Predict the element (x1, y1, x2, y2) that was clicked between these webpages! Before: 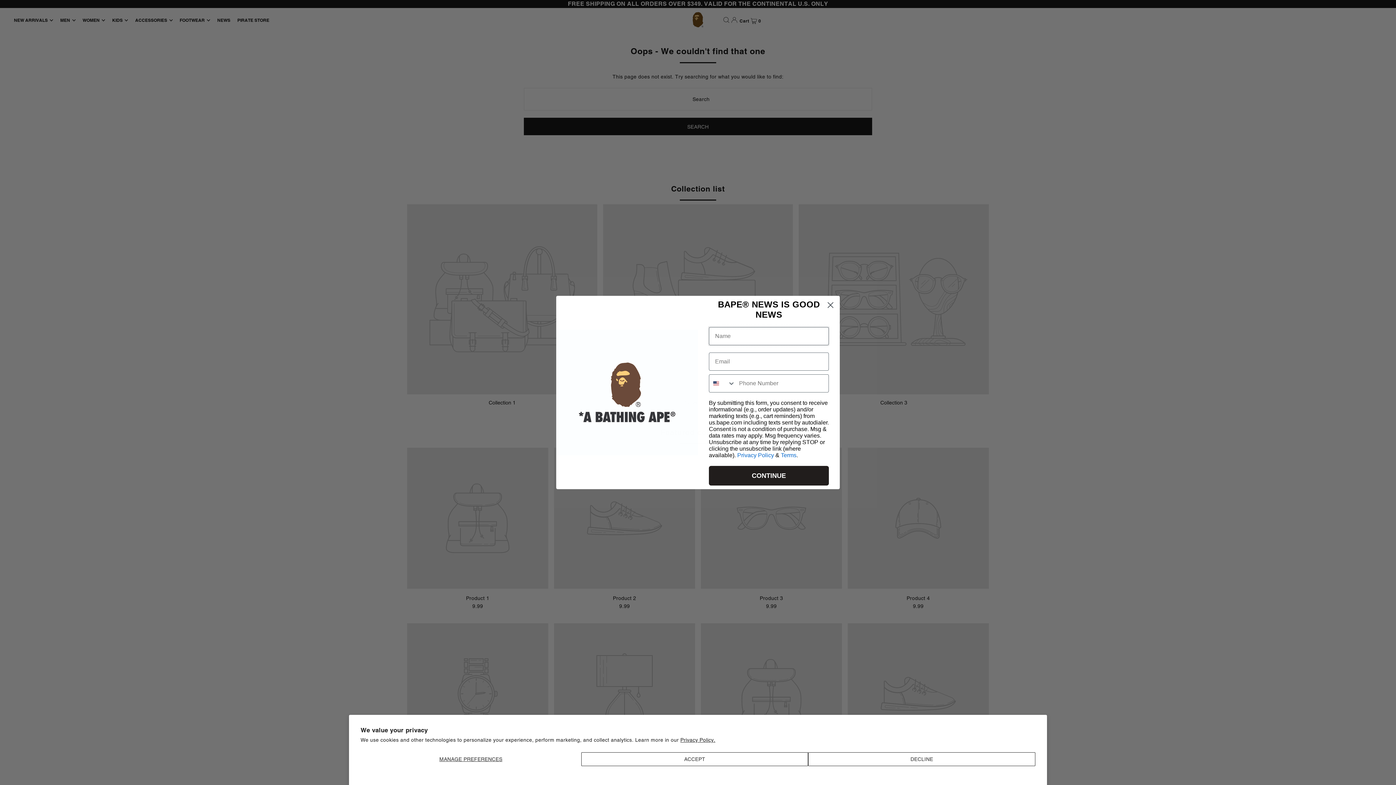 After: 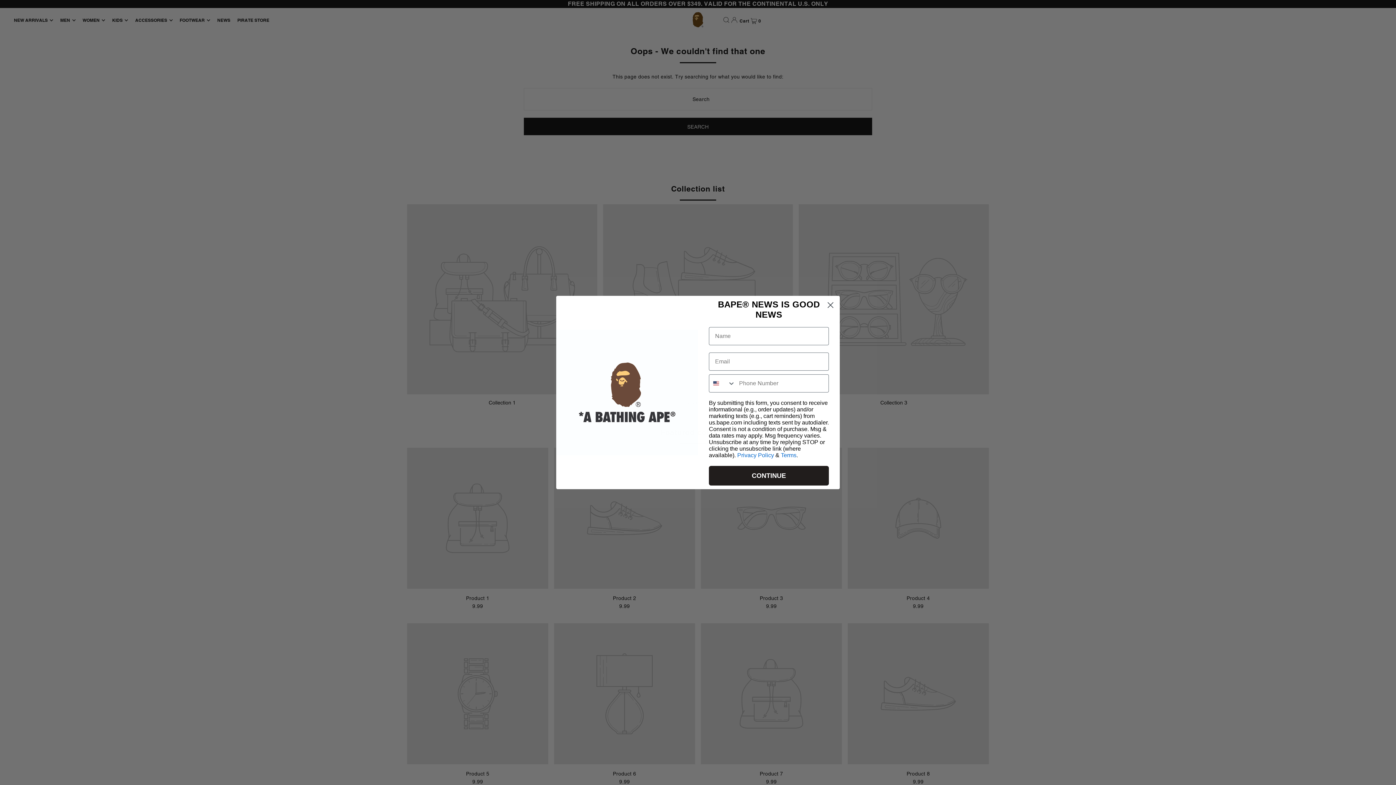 Action: label: DECLINE bbox: (808, 752, 1035, 766)